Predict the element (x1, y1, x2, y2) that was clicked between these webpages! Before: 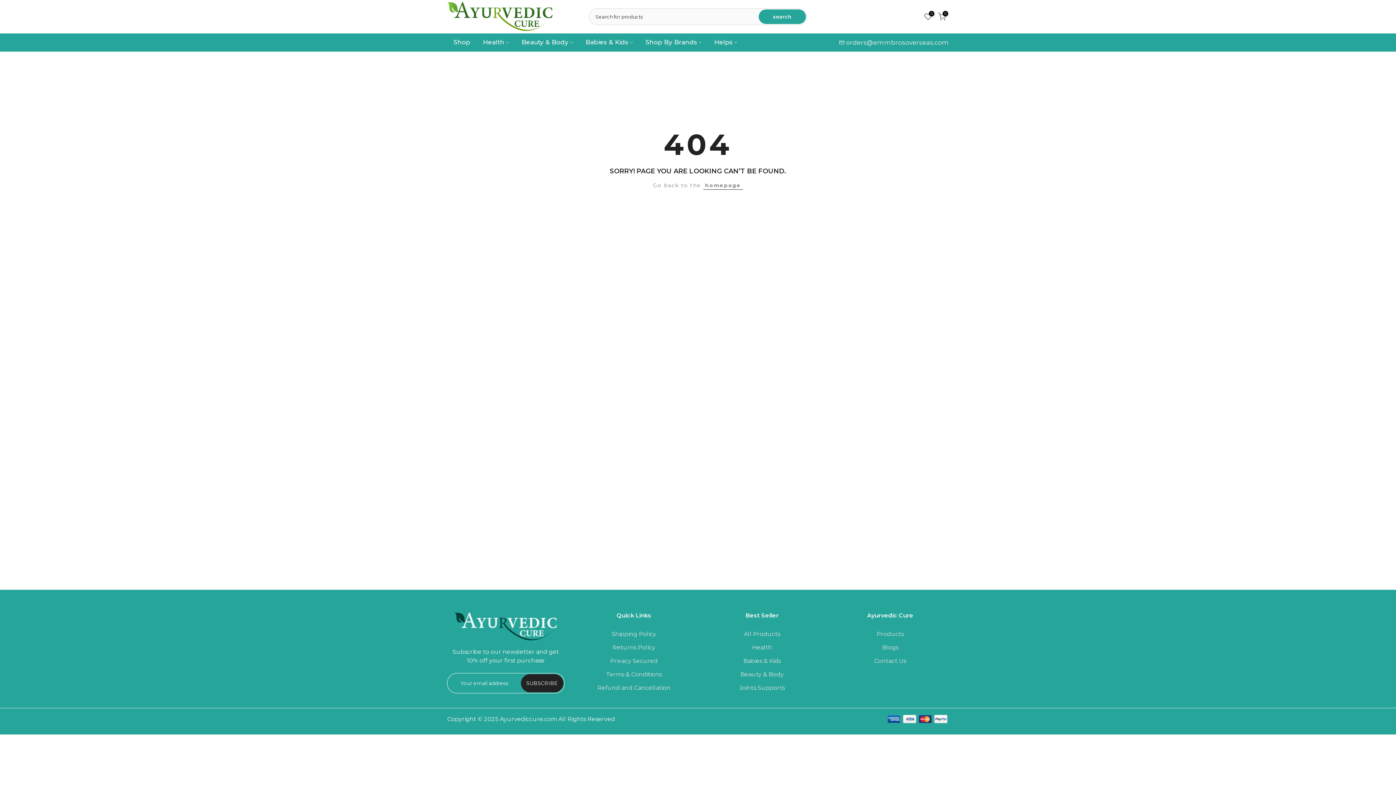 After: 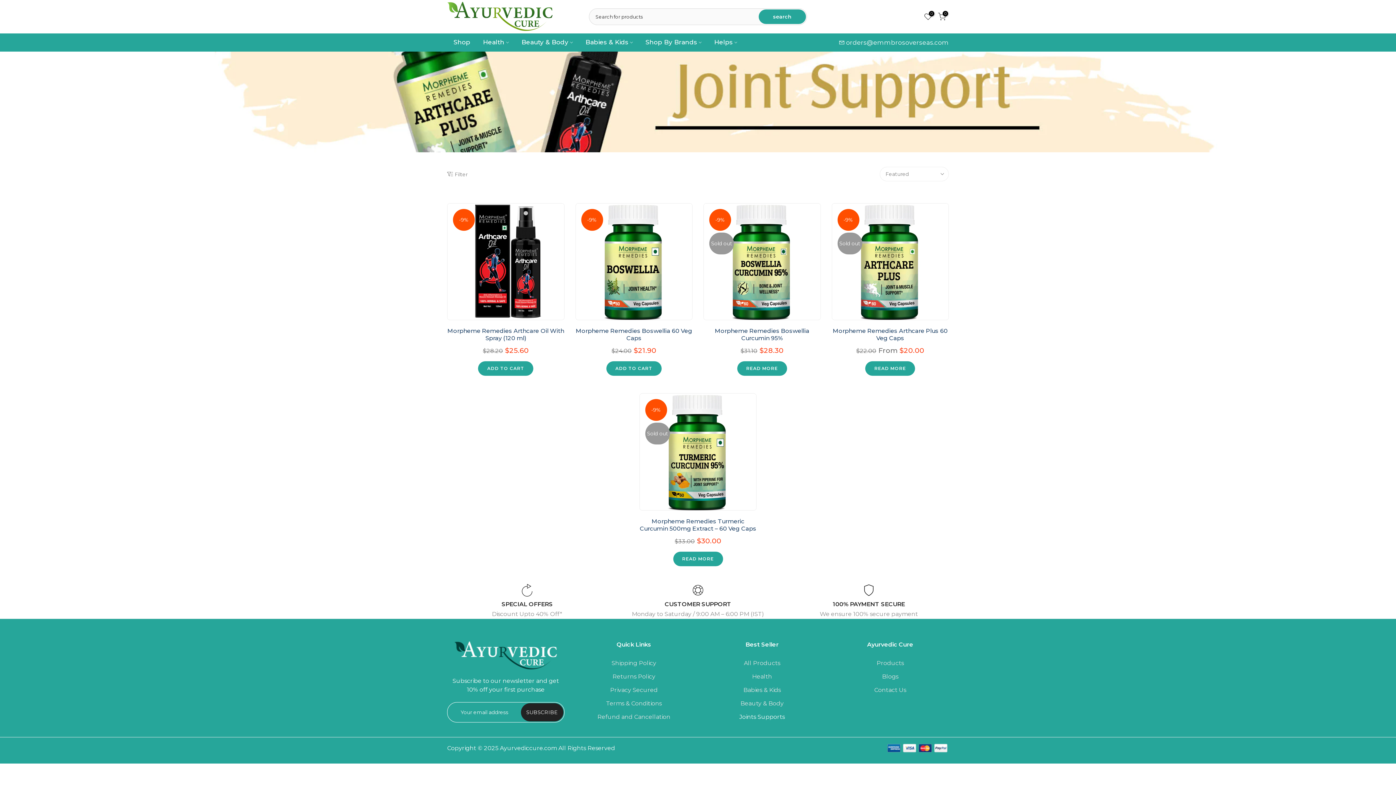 Action: bbox: (739, 684, 785, 692) label: Joints Supports